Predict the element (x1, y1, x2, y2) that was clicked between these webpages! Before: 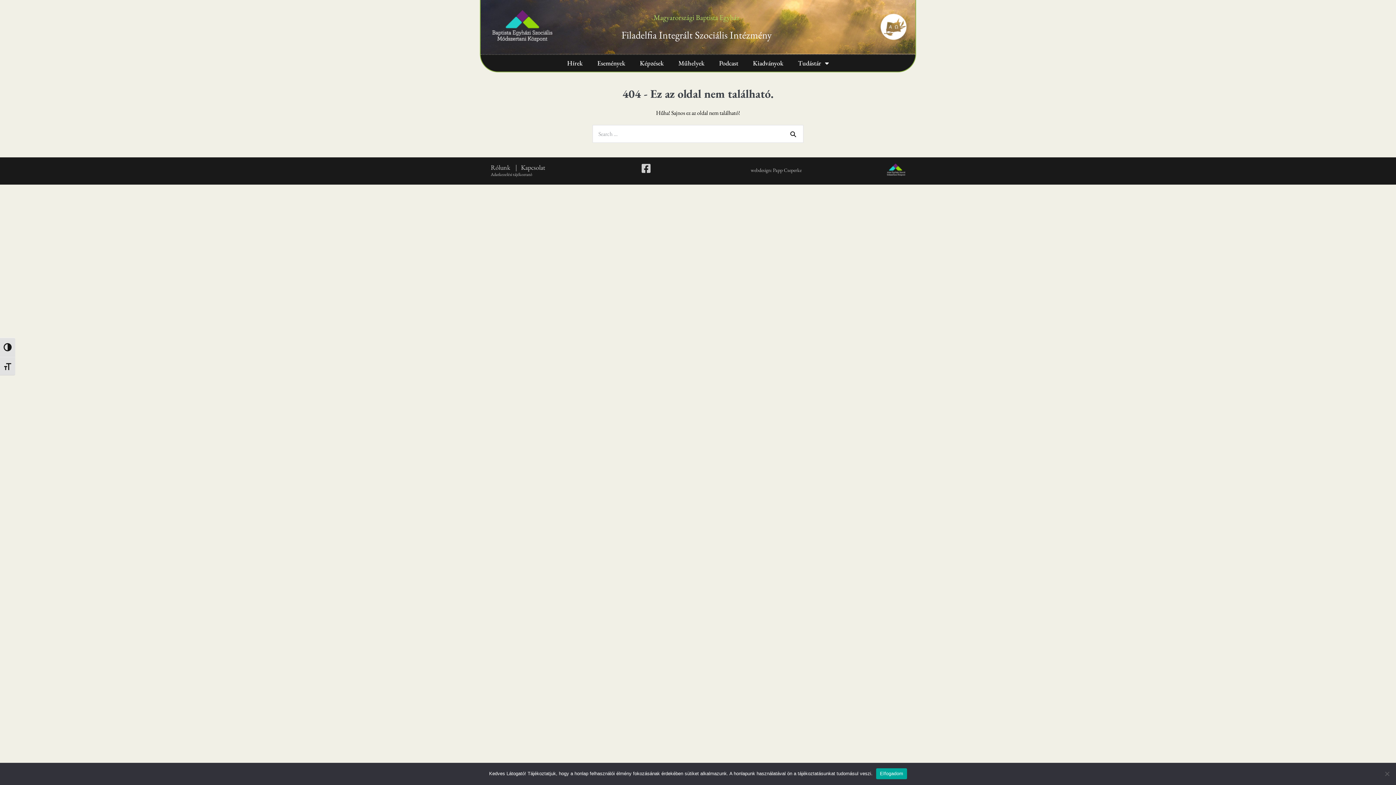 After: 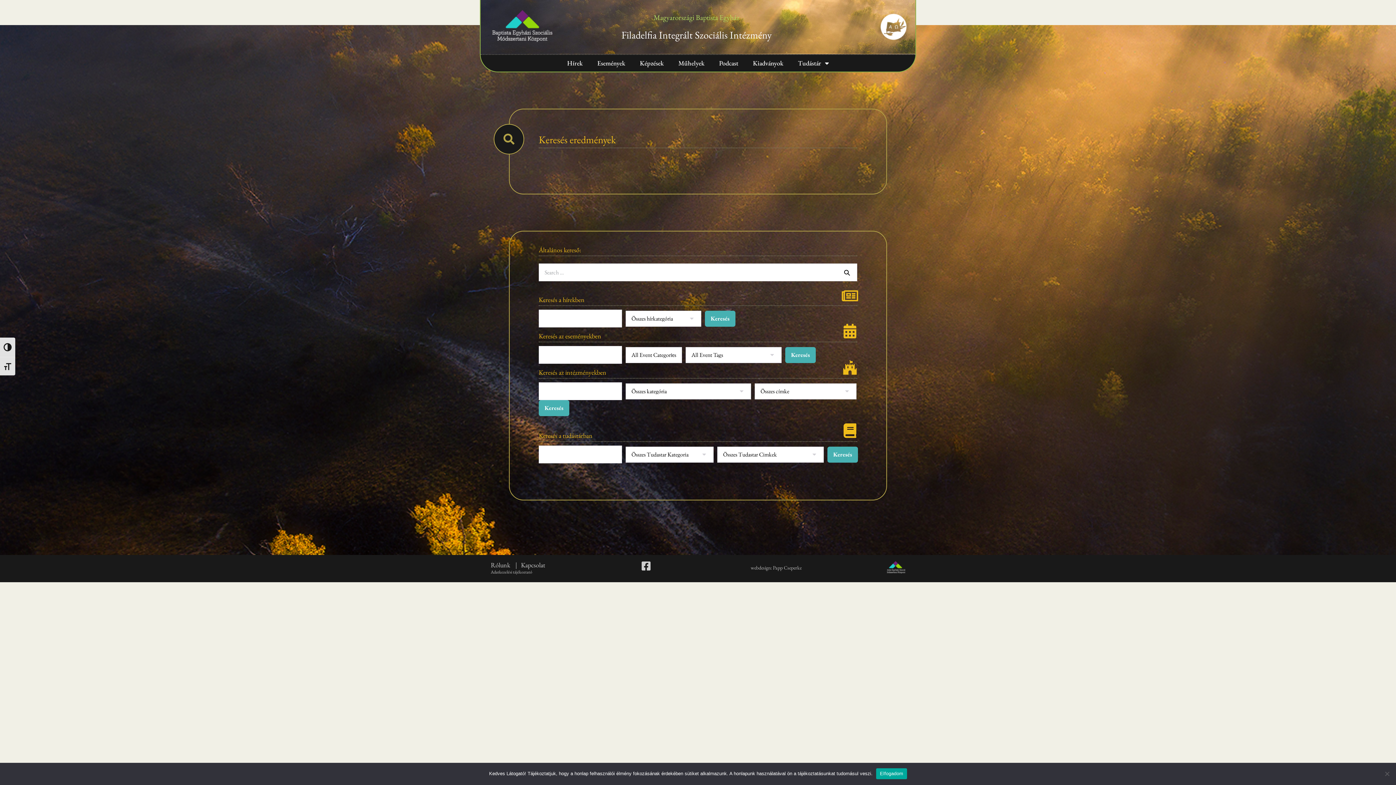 Action: bbox: (786, 127, 800, 140)